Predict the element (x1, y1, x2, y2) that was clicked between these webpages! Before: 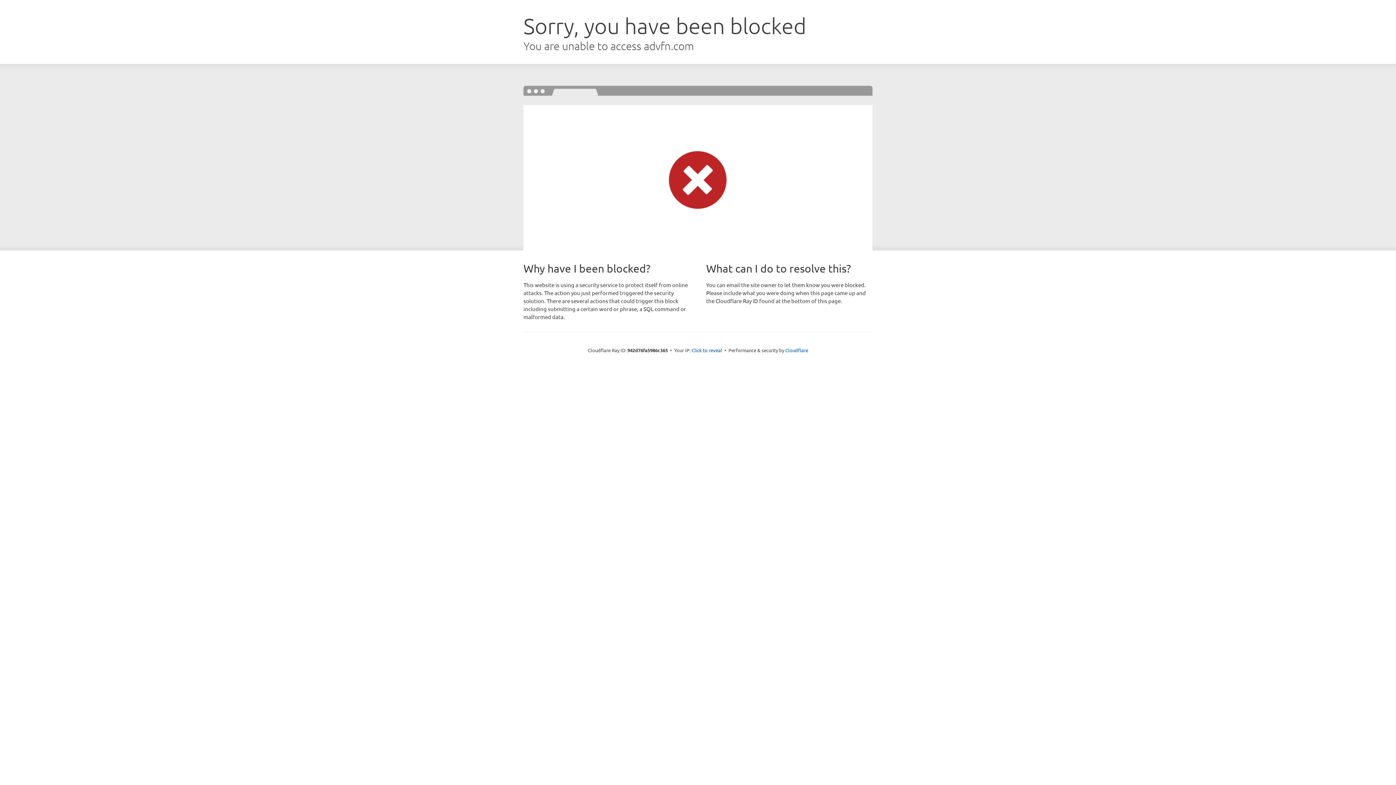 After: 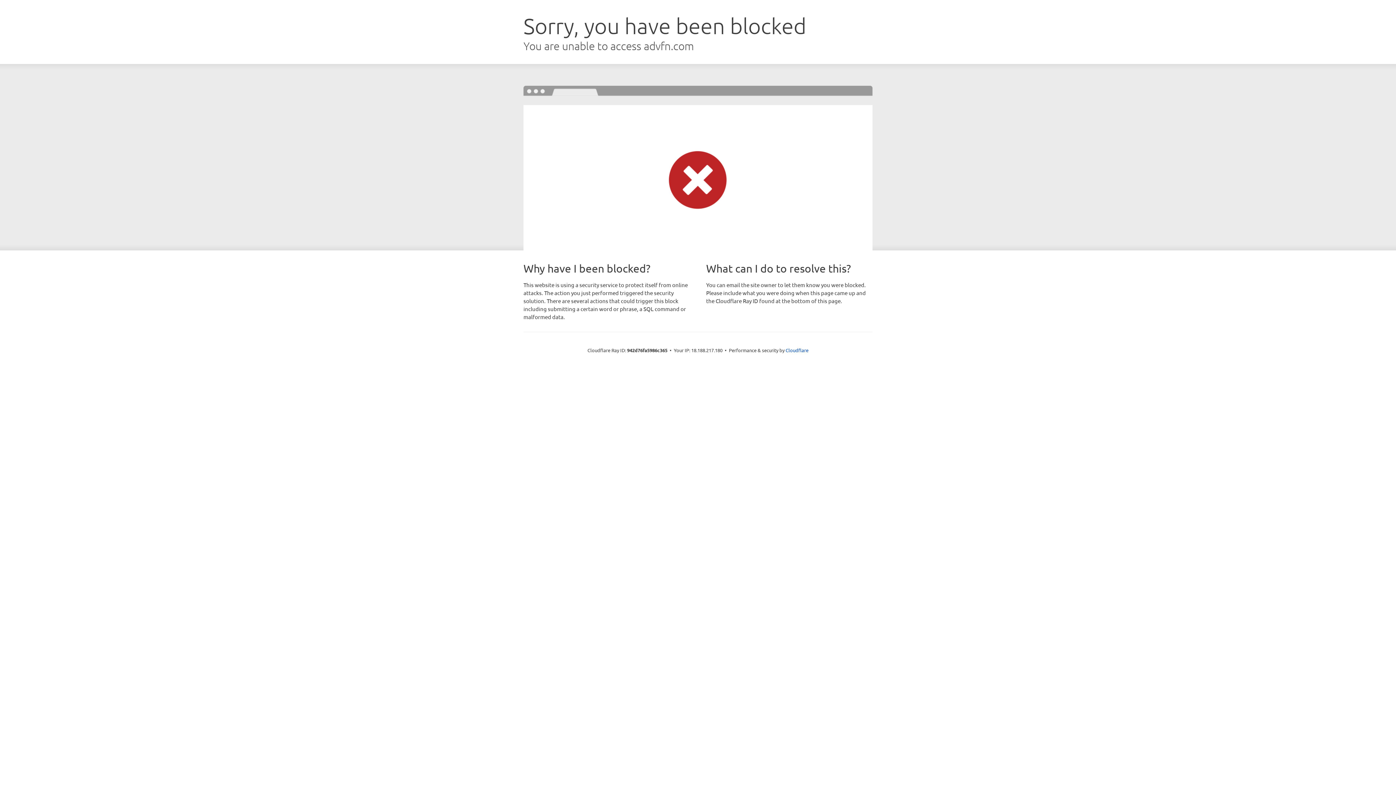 Action: bbox: (691, 346, 722, 353) label: Click to reveal